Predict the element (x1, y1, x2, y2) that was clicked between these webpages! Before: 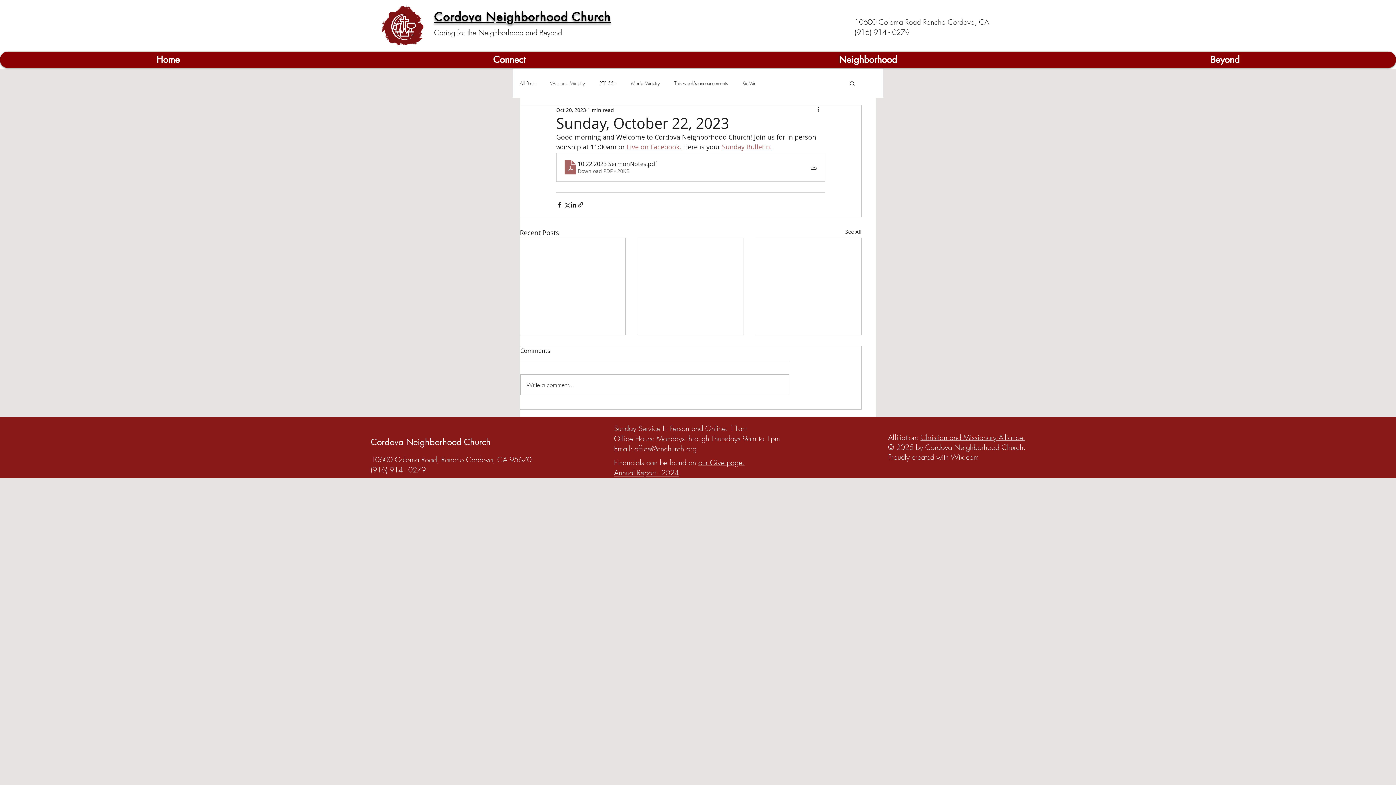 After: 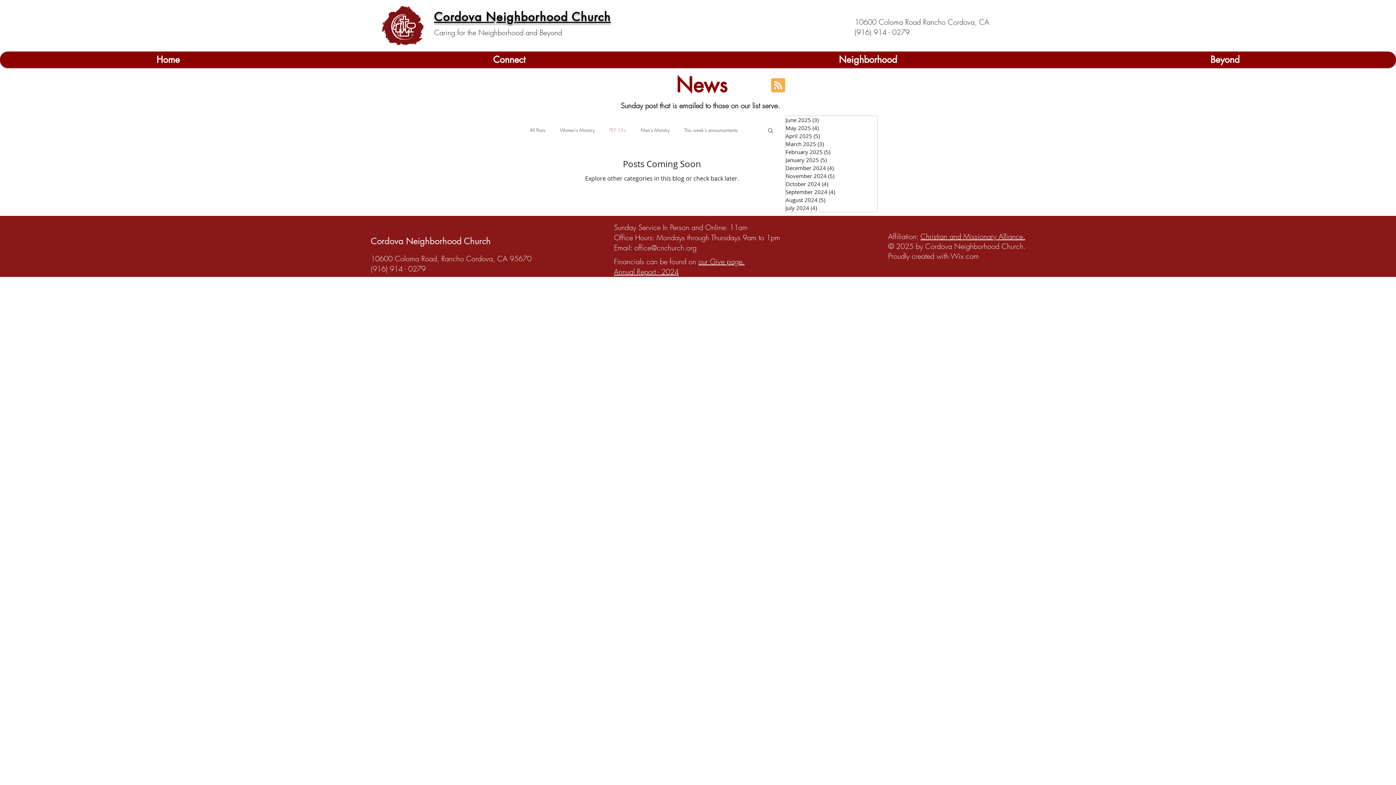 Action: label: PEP 55+ bbox: (599, 80, 616, 86)